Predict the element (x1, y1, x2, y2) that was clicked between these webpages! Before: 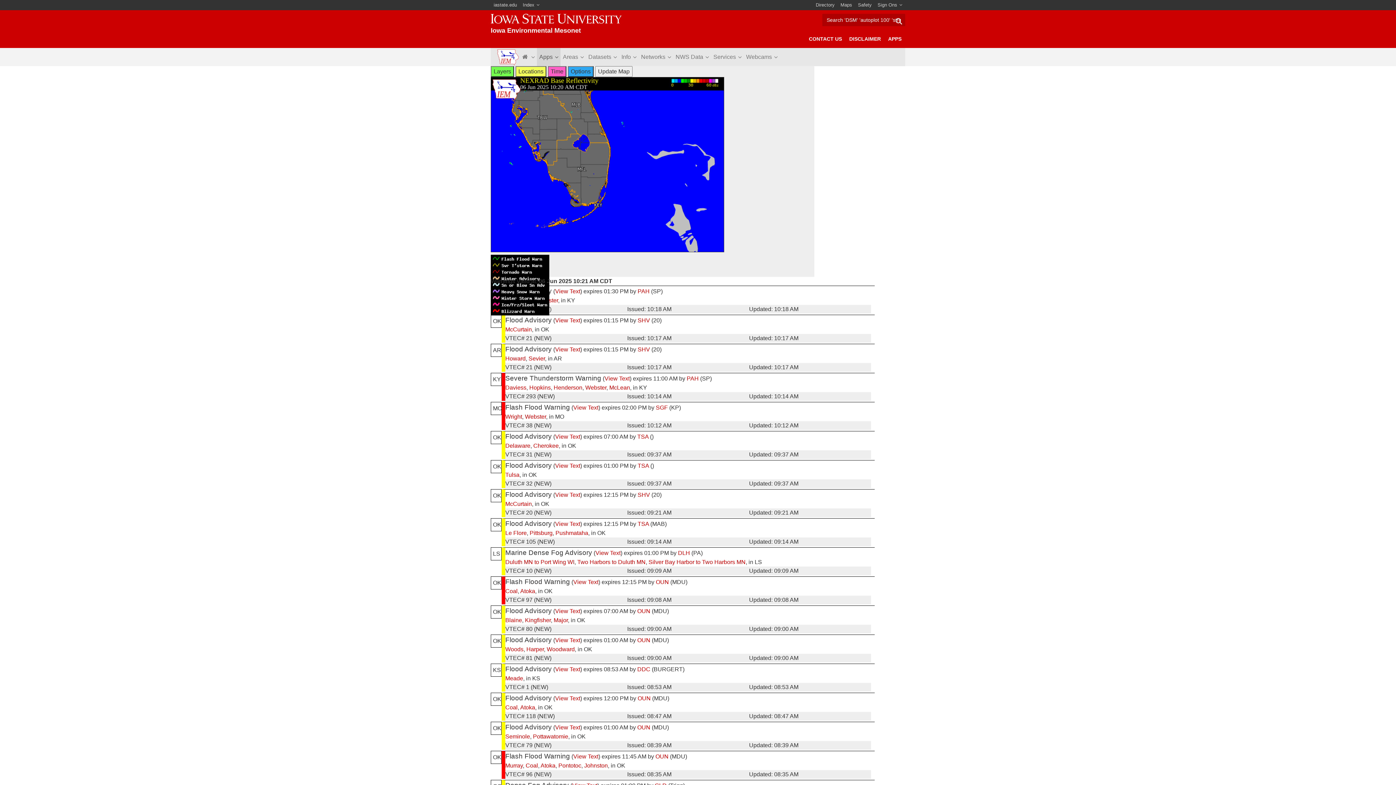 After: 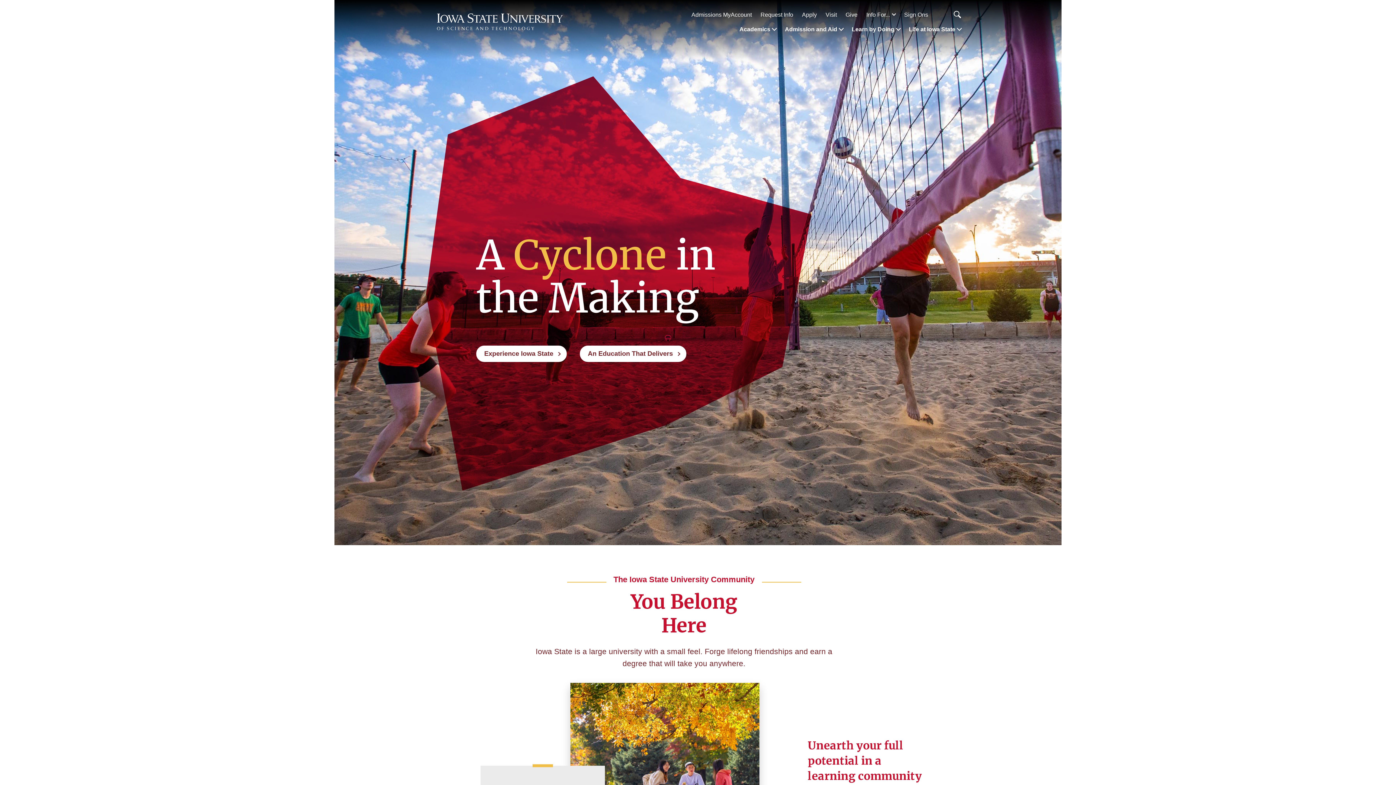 Action: bbox: (490, 0, 520, 10) label: iastate.edu